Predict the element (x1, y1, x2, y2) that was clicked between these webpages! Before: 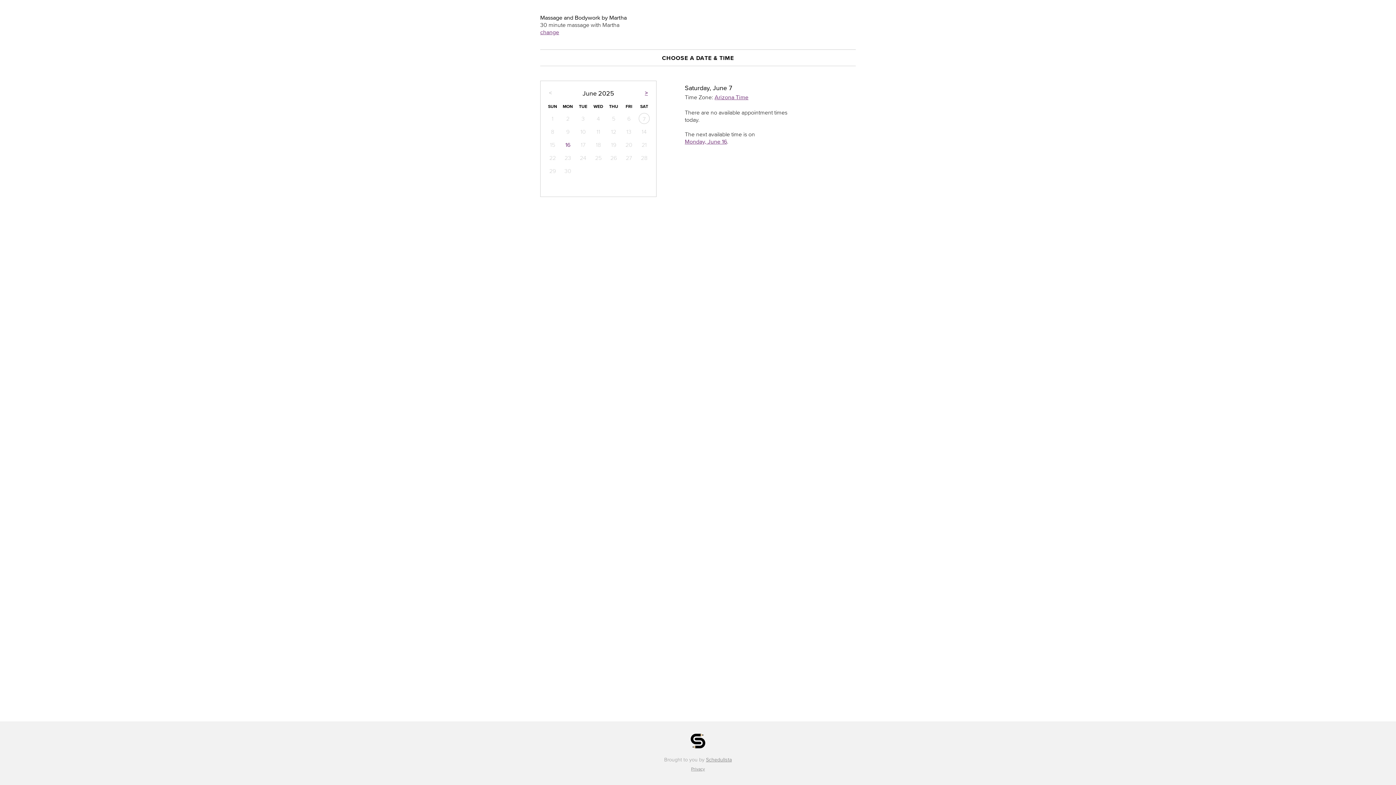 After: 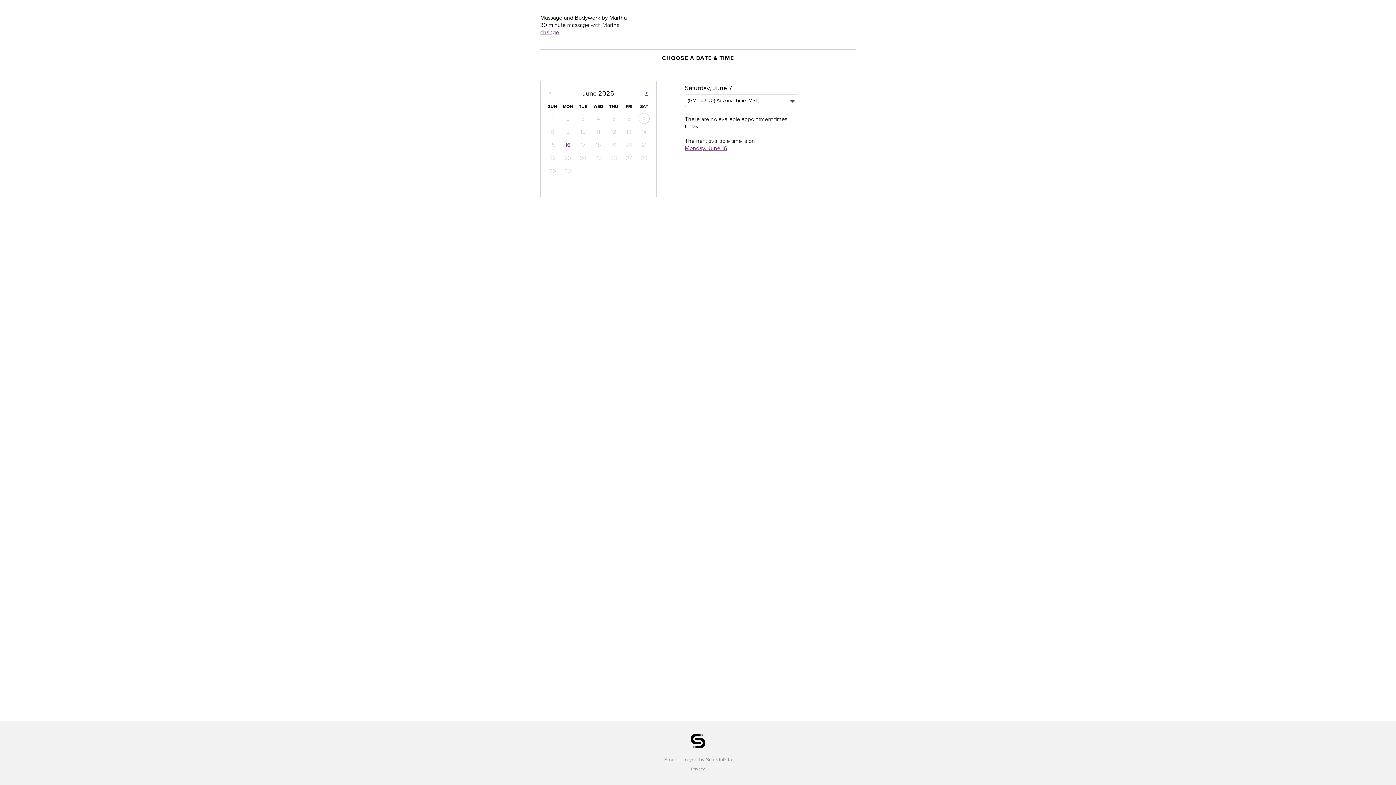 Action: label: Arizona Time bbox: (714, 93, 748, 100)